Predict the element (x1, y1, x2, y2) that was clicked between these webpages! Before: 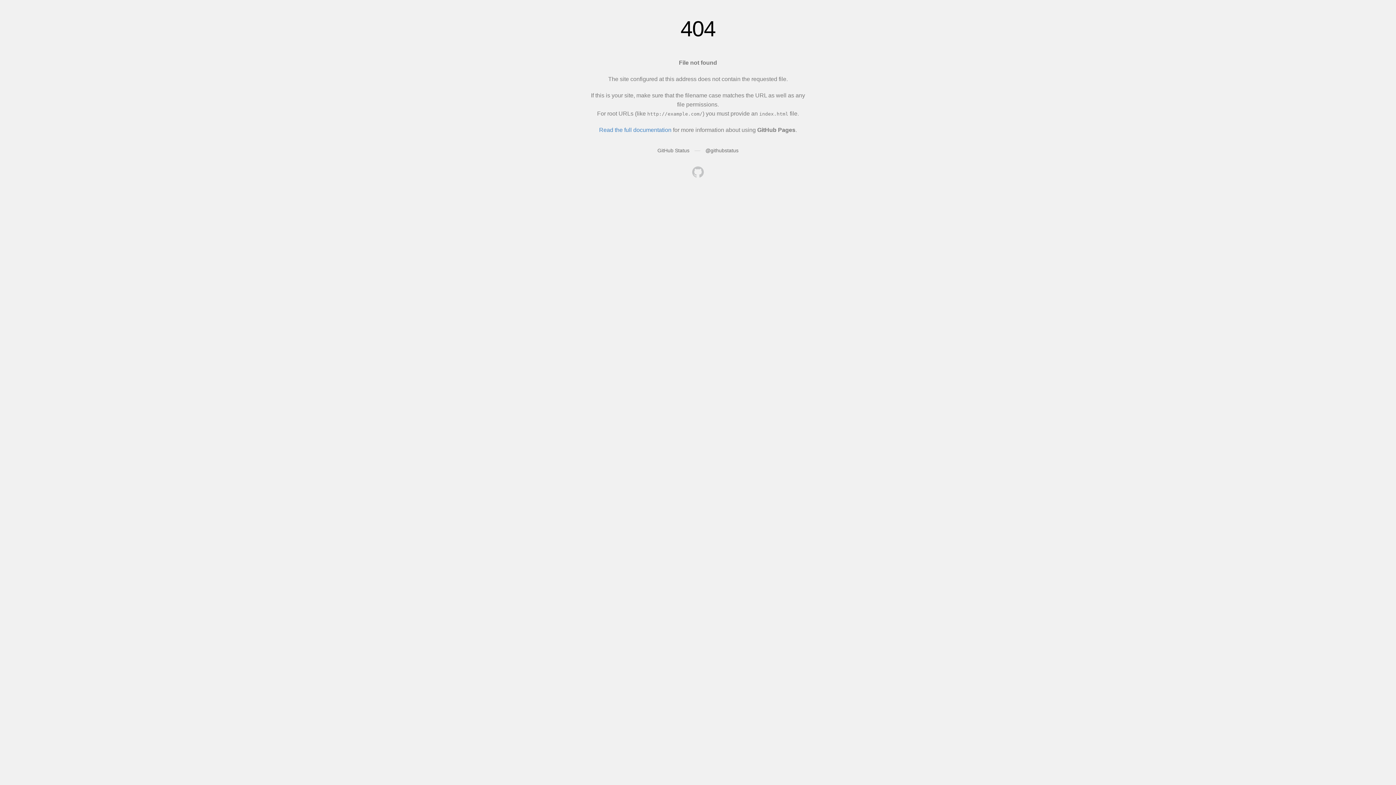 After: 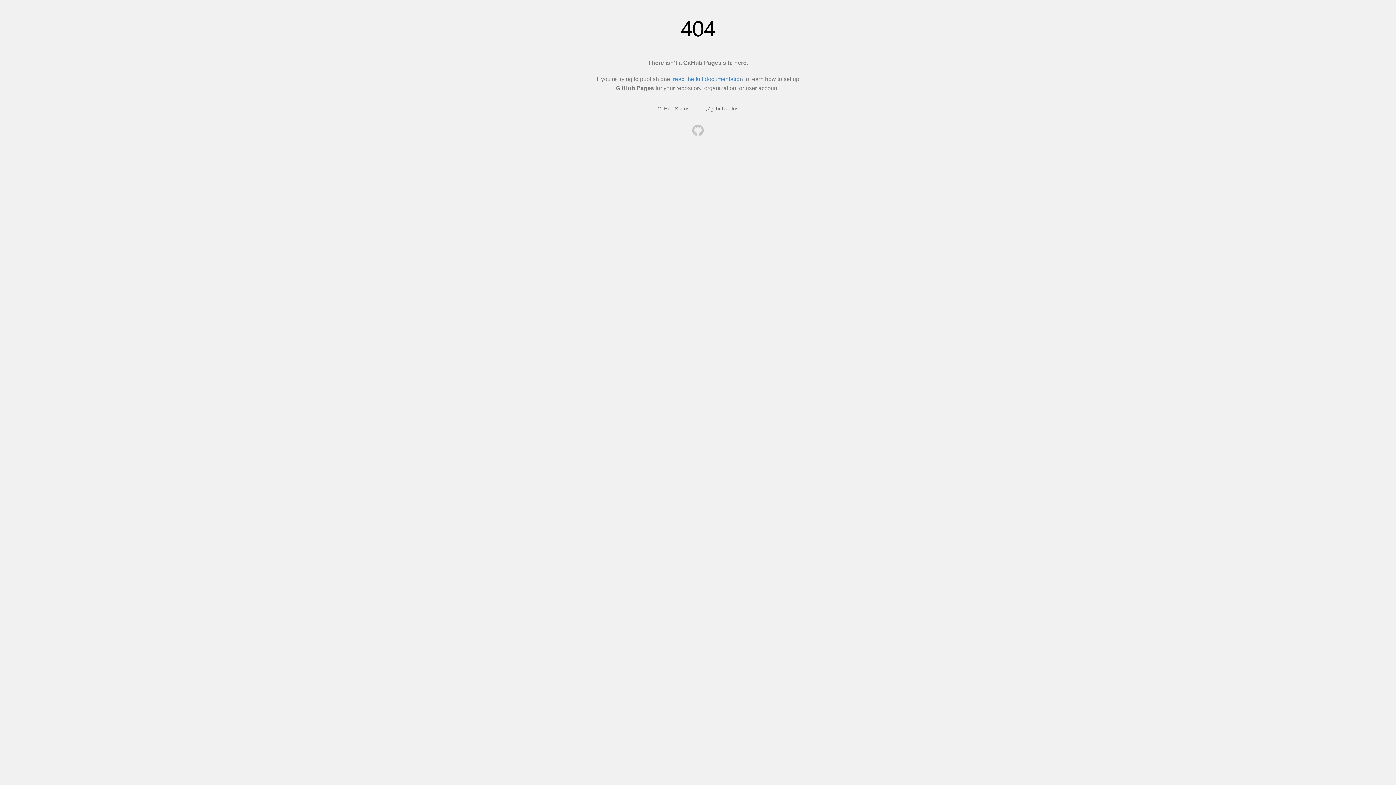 Action: bbox: (692, 166, 704, 179)